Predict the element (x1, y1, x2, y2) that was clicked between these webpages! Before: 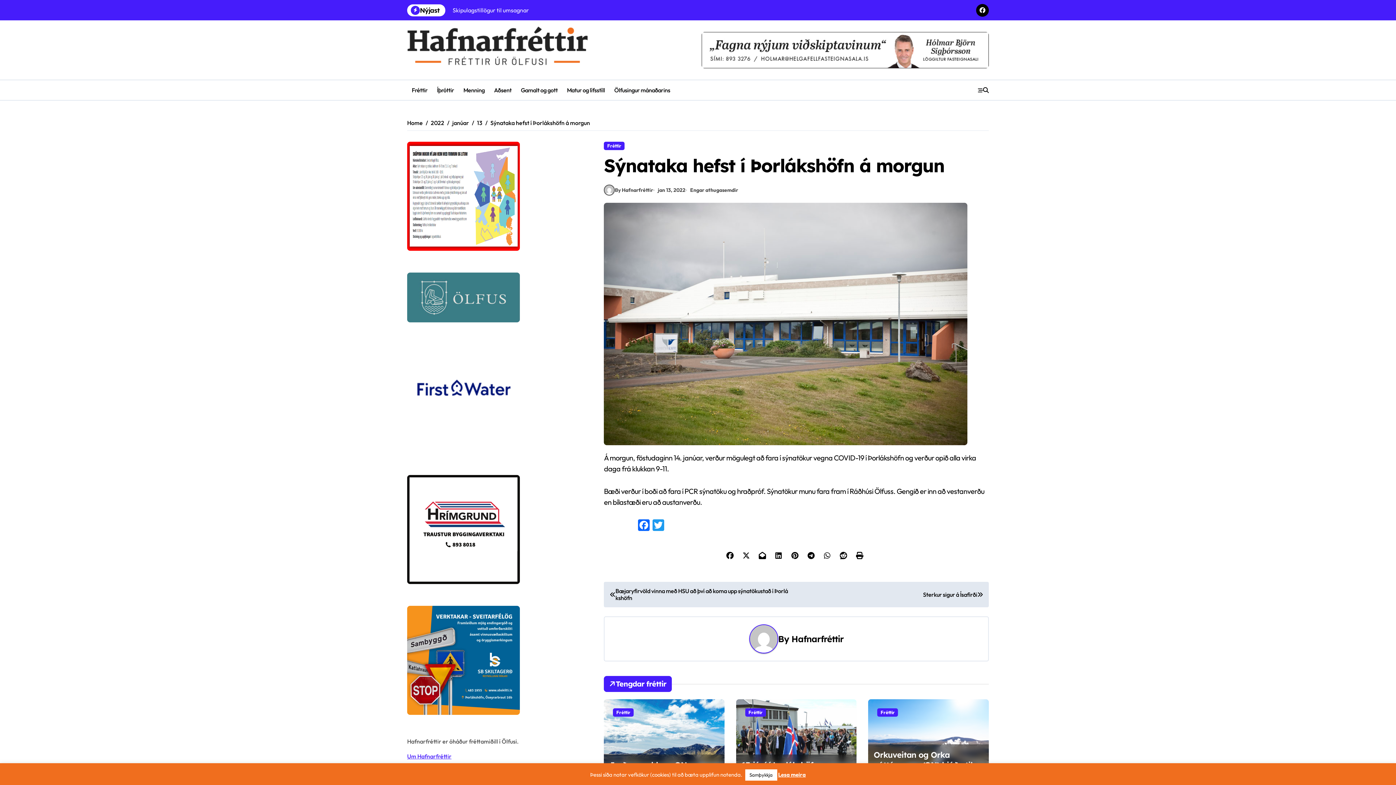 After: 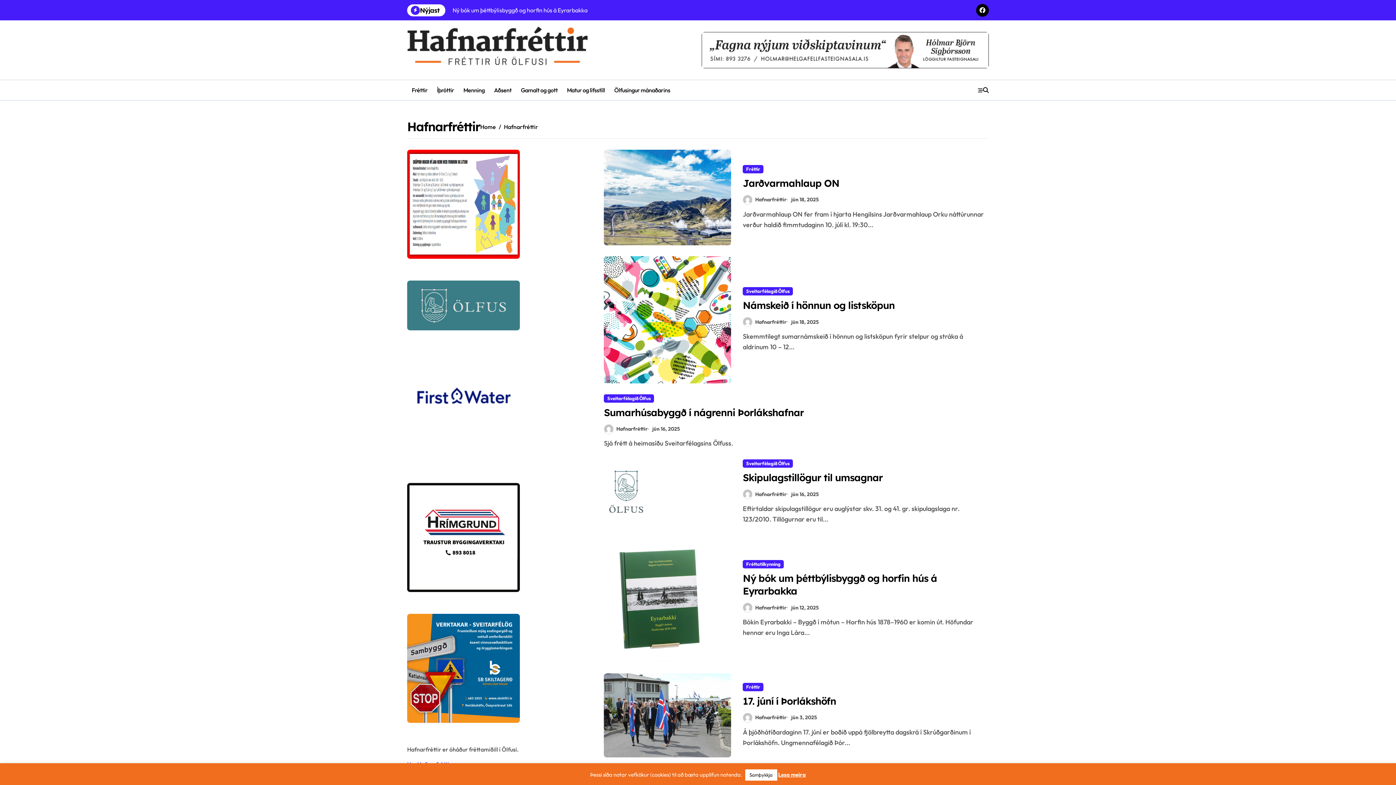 Action: bbox: (604, 184, 653, 195) label: By Hafnarfréttir